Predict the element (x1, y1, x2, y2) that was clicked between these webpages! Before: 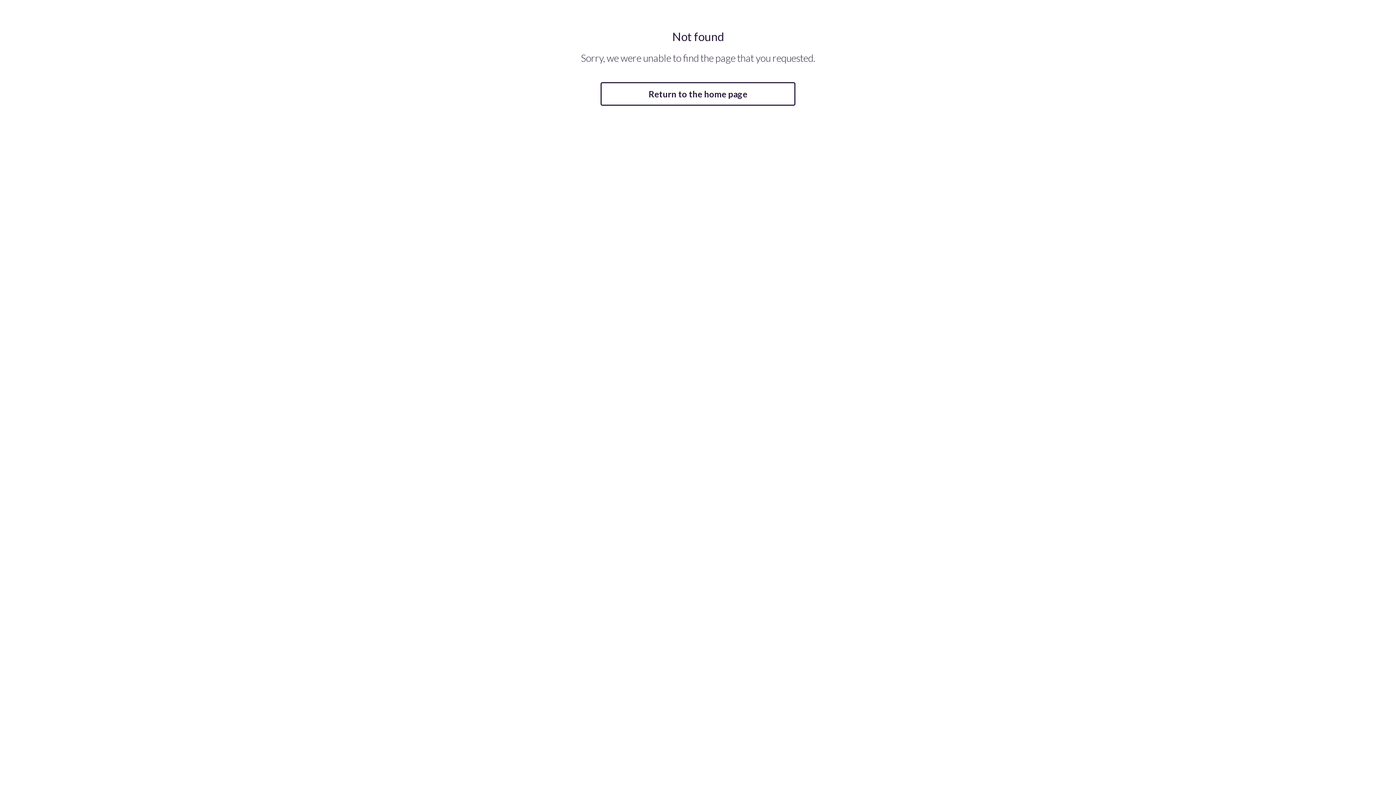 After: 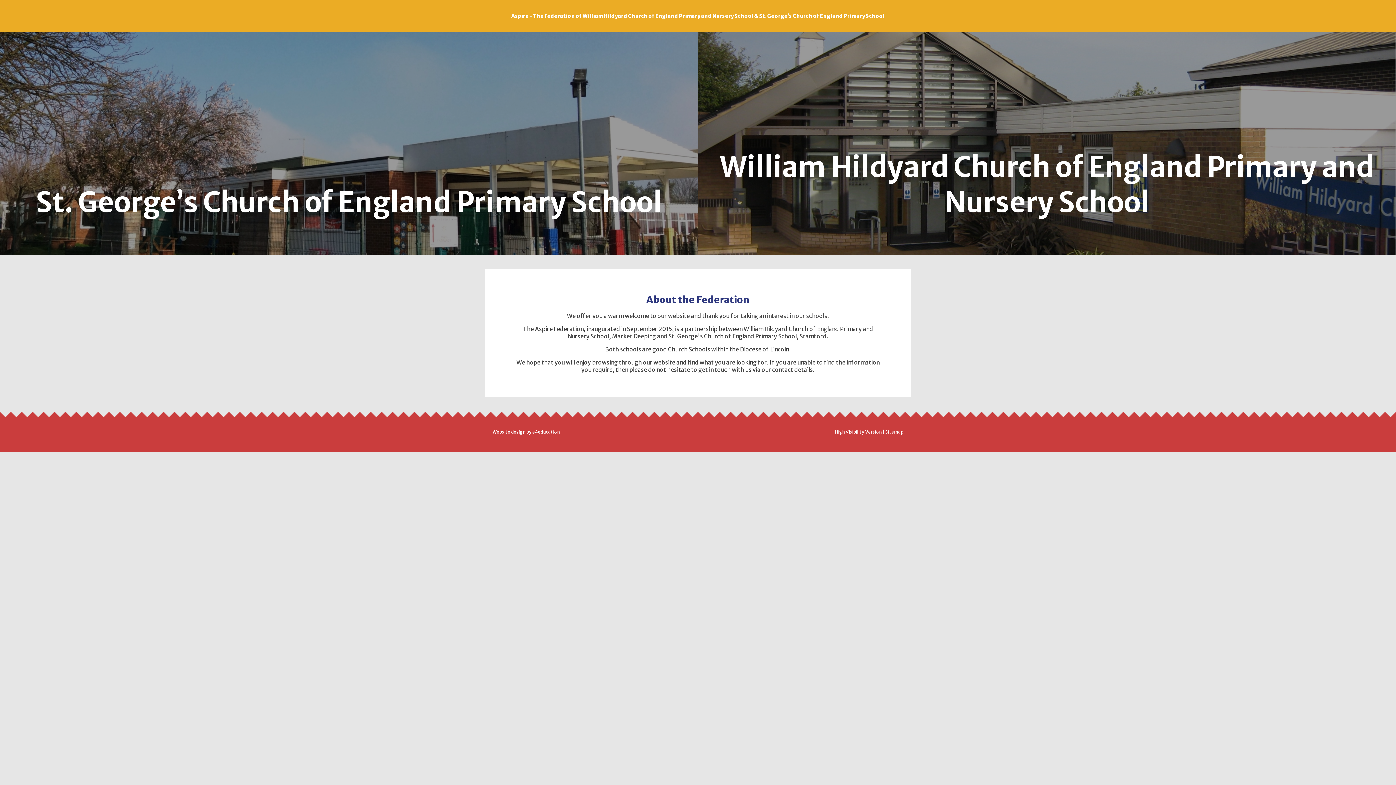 Action: label: Return to the home page bbox: (600, 82, 795, 105)